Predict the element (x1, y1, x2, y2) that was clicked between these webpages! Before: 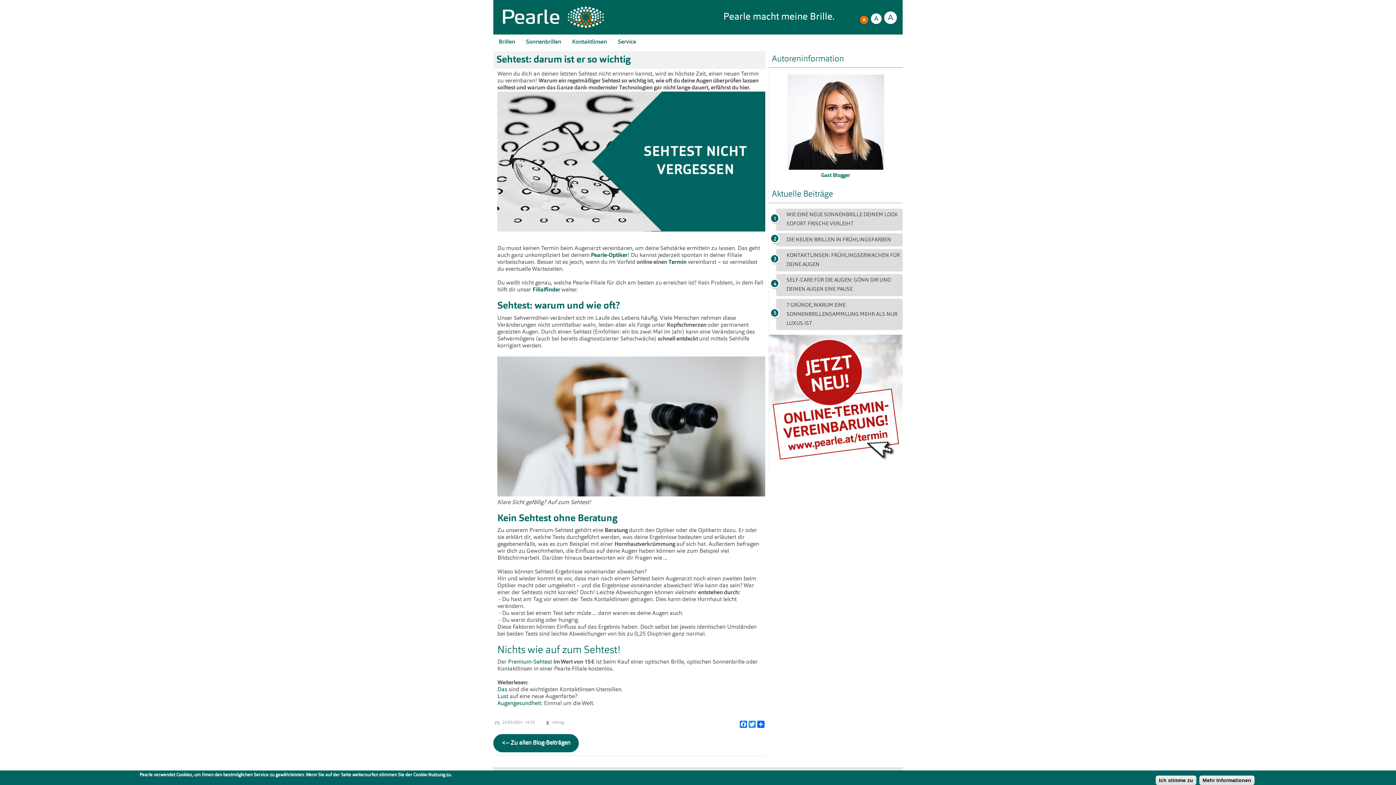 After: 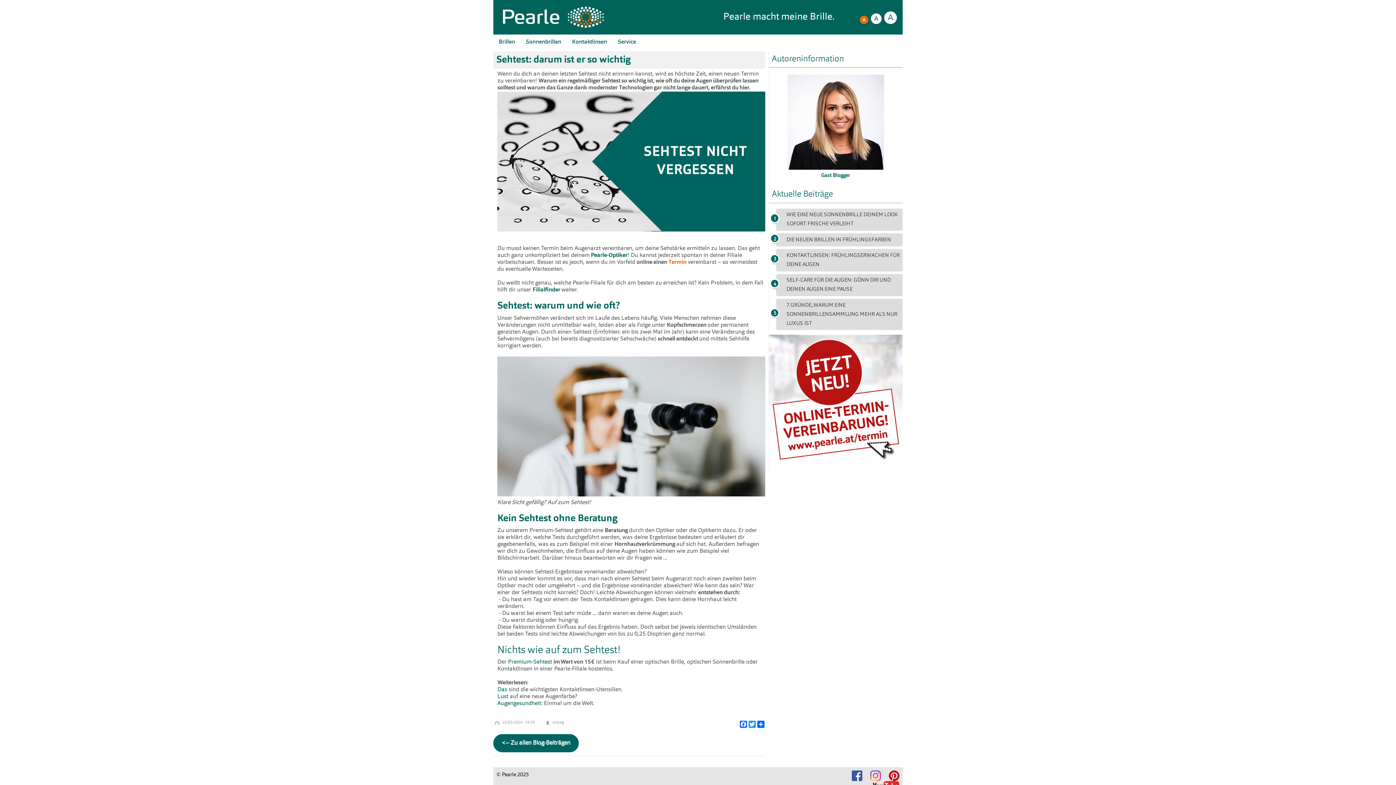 Action: label: Termin bbox: (668, 259, 686, 265)